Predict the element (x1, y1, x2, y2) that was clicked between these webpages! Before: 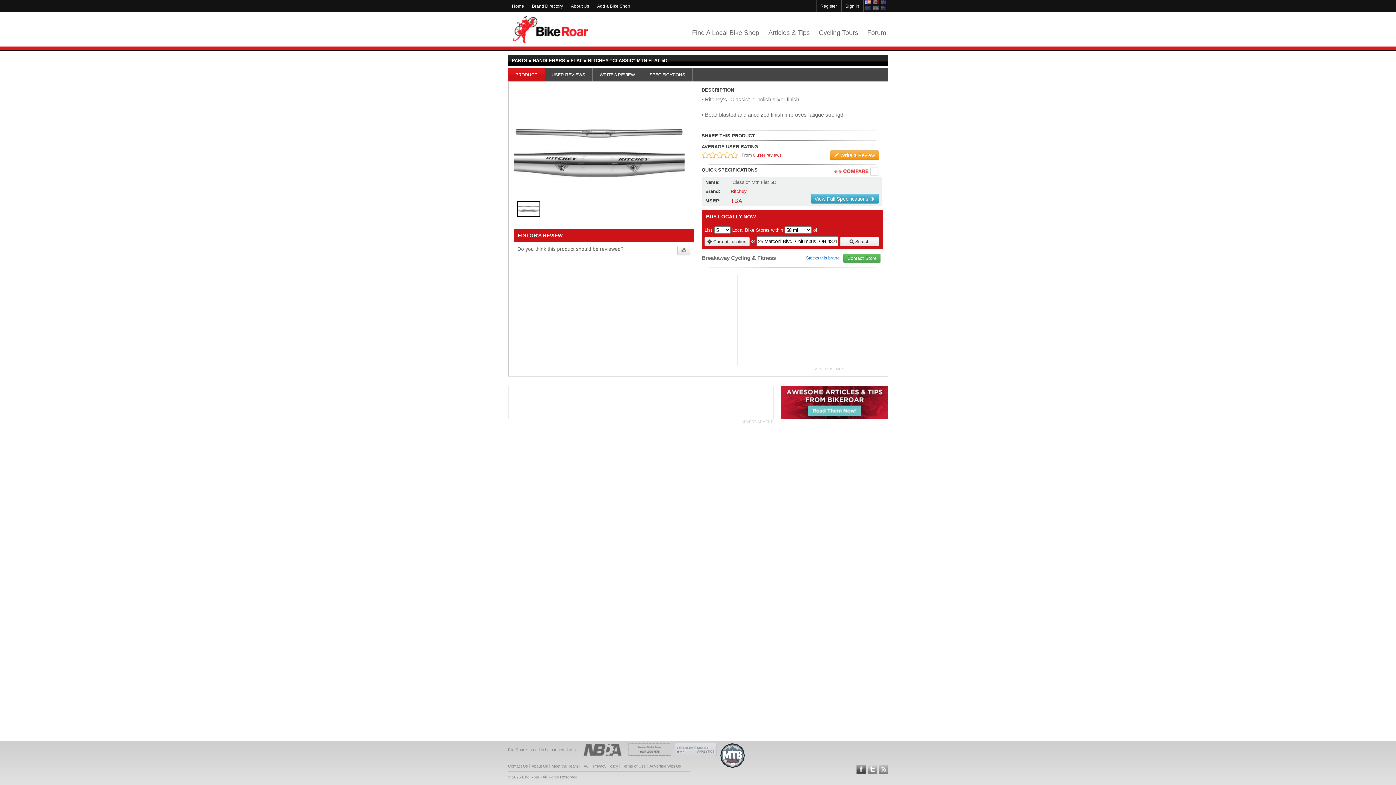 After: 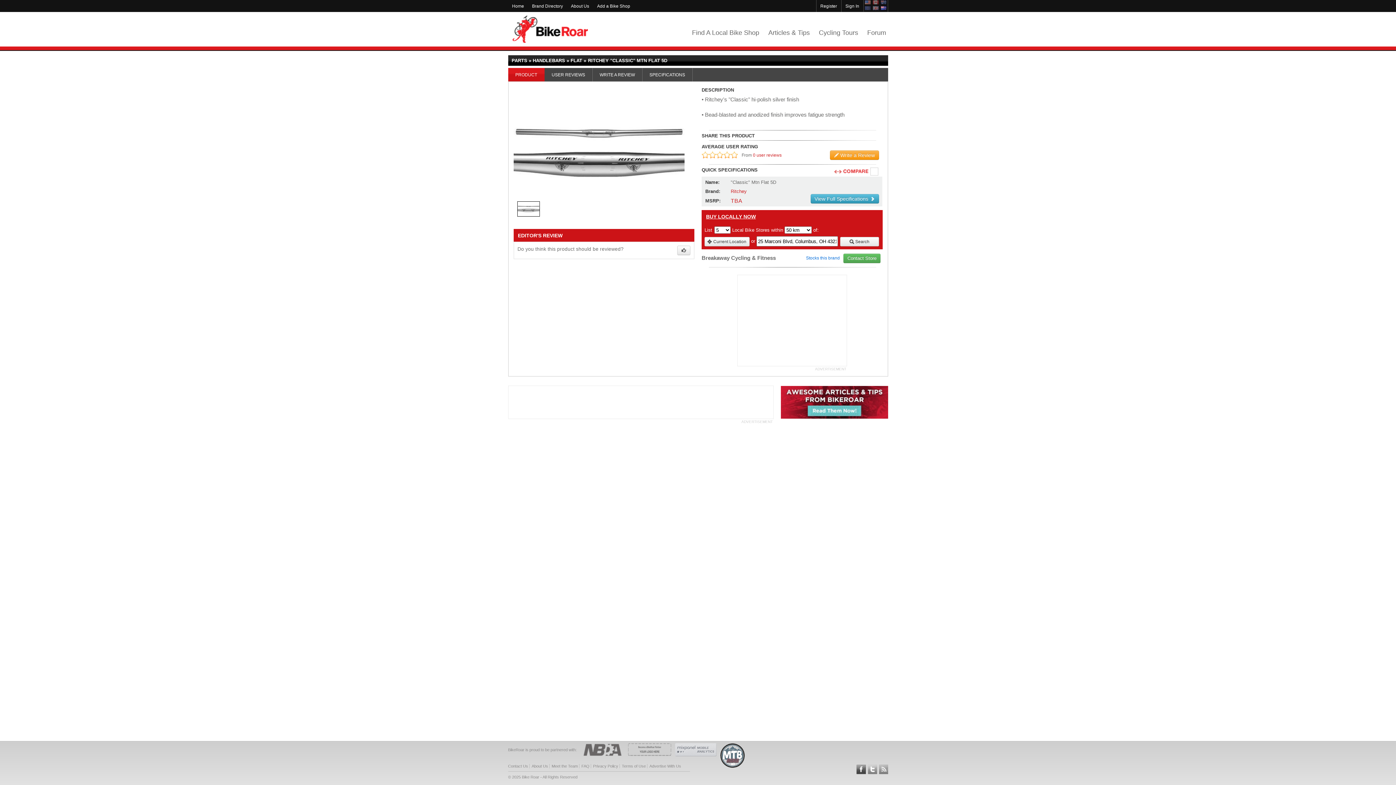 Action: bbox: (879, 5, 887, 11)